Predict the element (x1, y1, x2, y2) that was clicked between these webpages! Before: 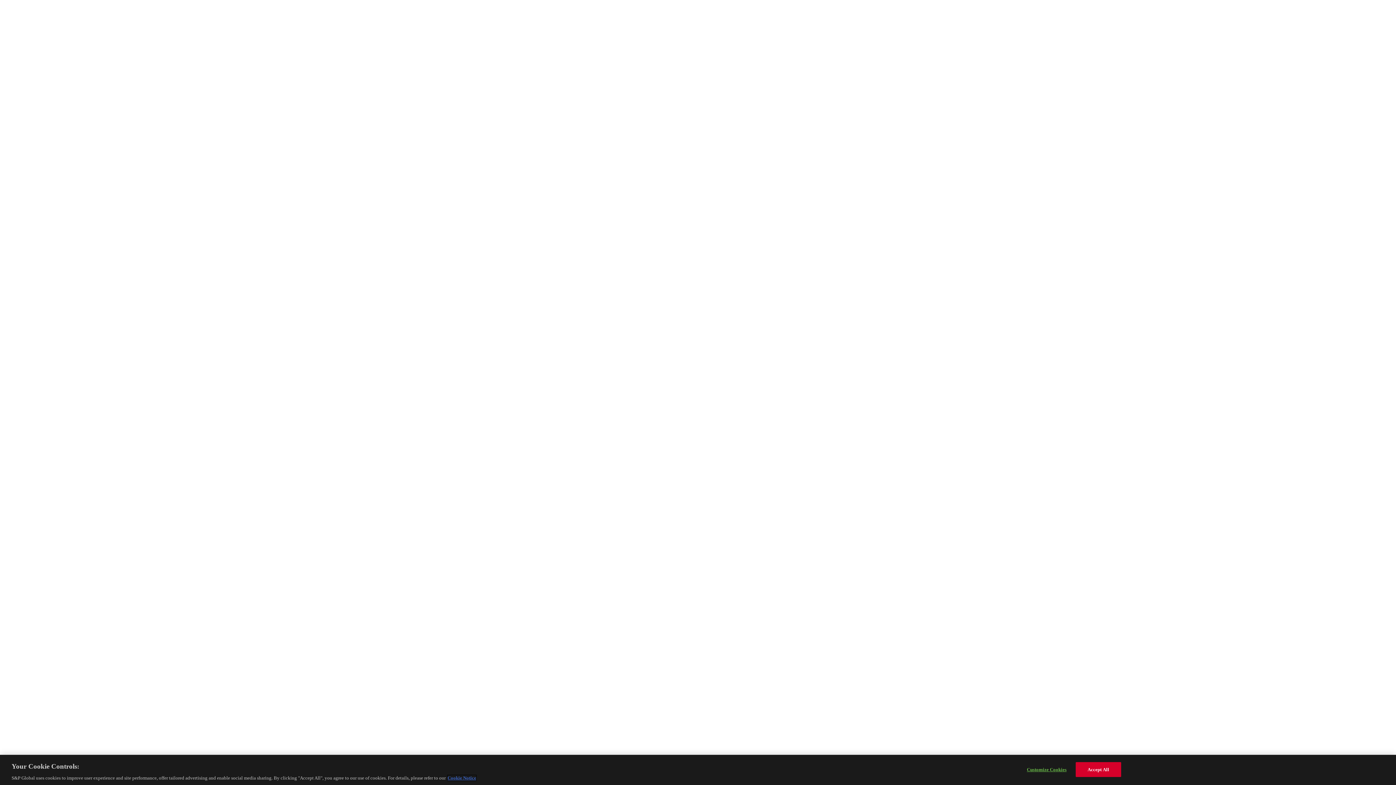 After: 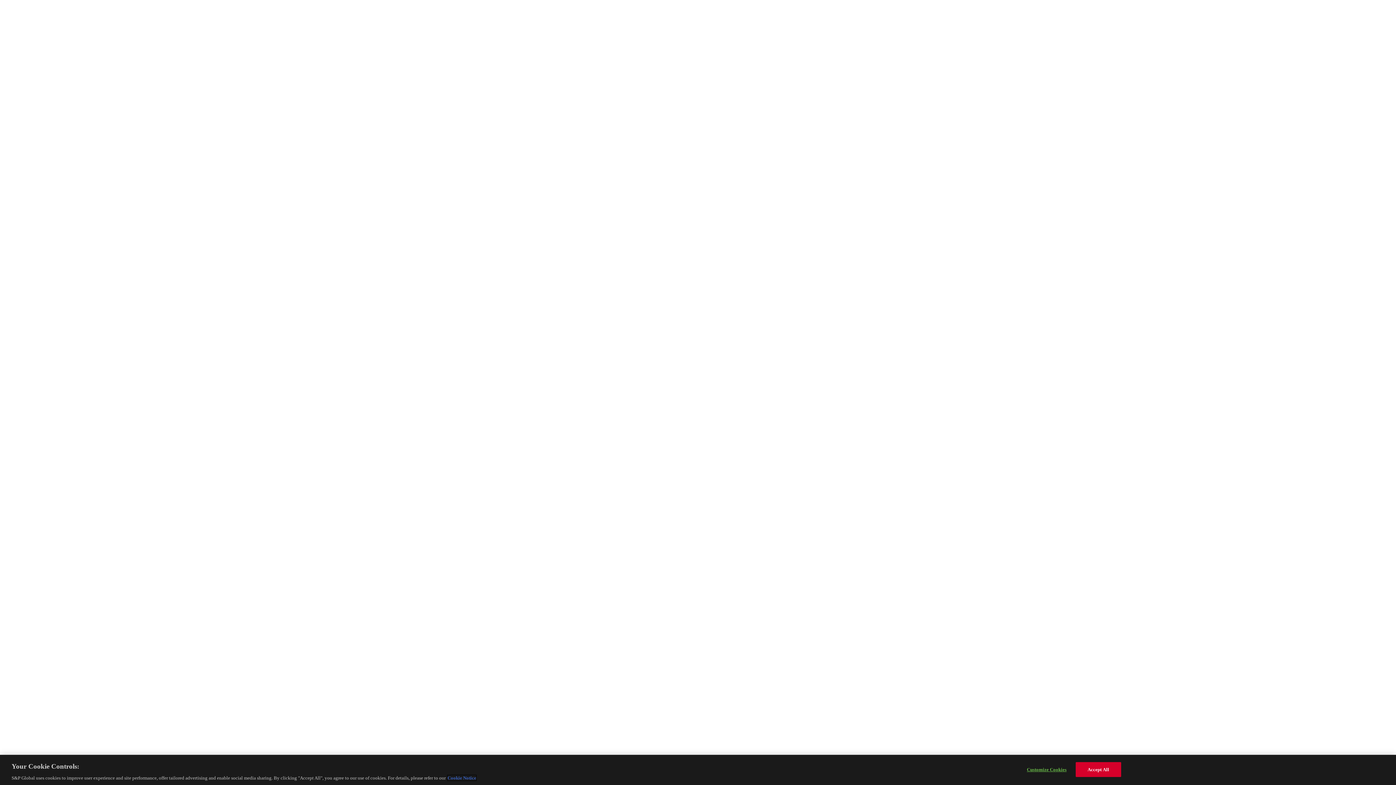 Action: bbox: (447, 775, 476, 781) label: More information about your privacy, opens in a new tab